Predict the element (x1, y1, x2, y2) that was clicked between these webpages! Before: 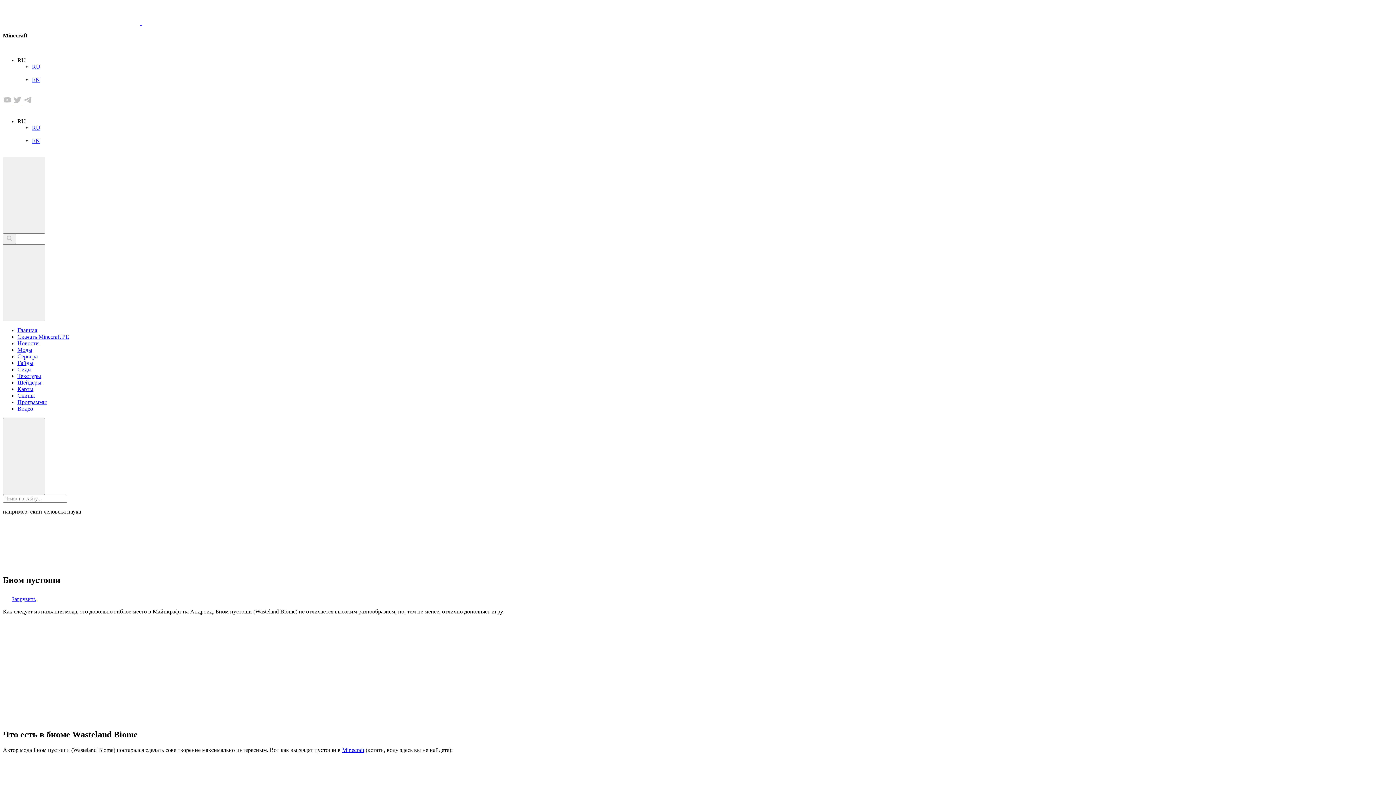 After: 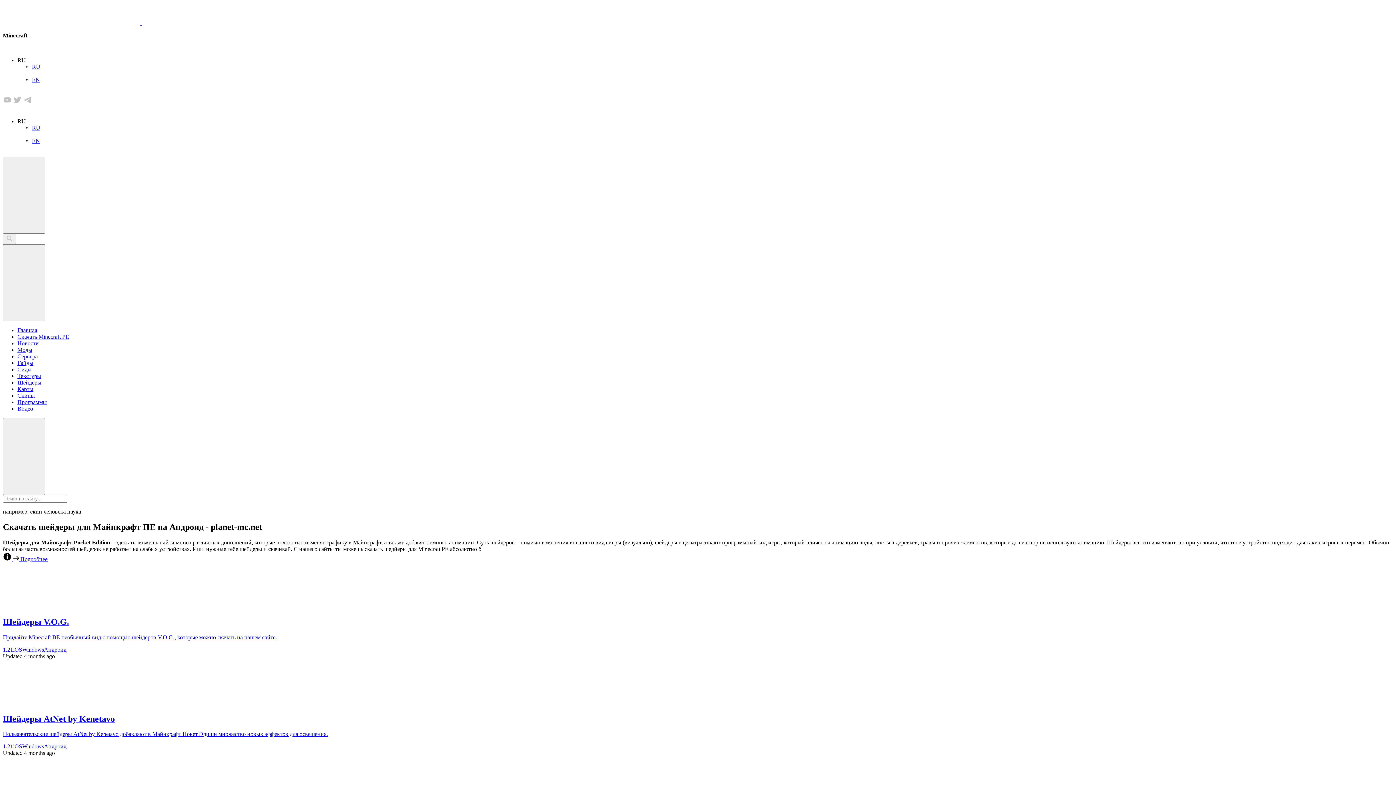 Action: bbox: (17, 379, 41, 385) label: Шейдеры